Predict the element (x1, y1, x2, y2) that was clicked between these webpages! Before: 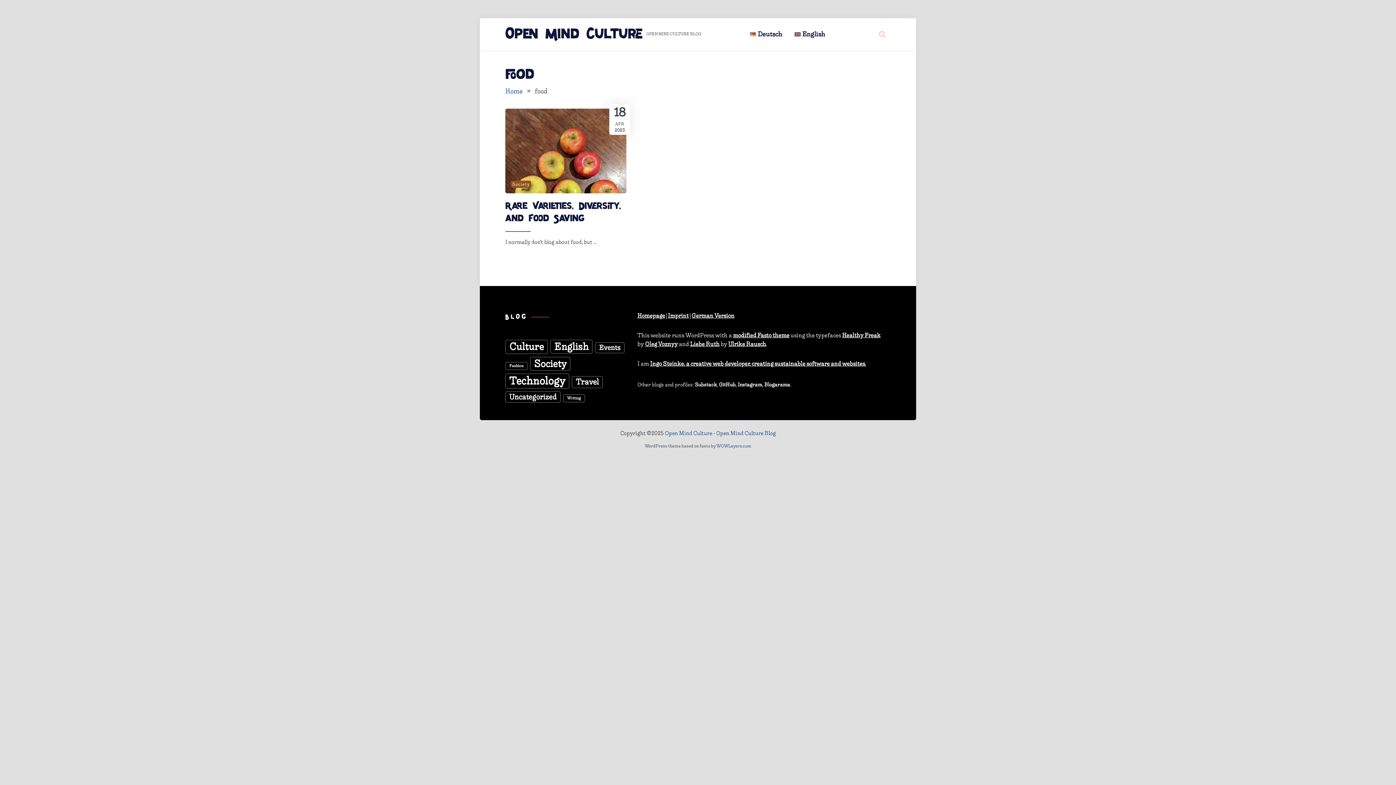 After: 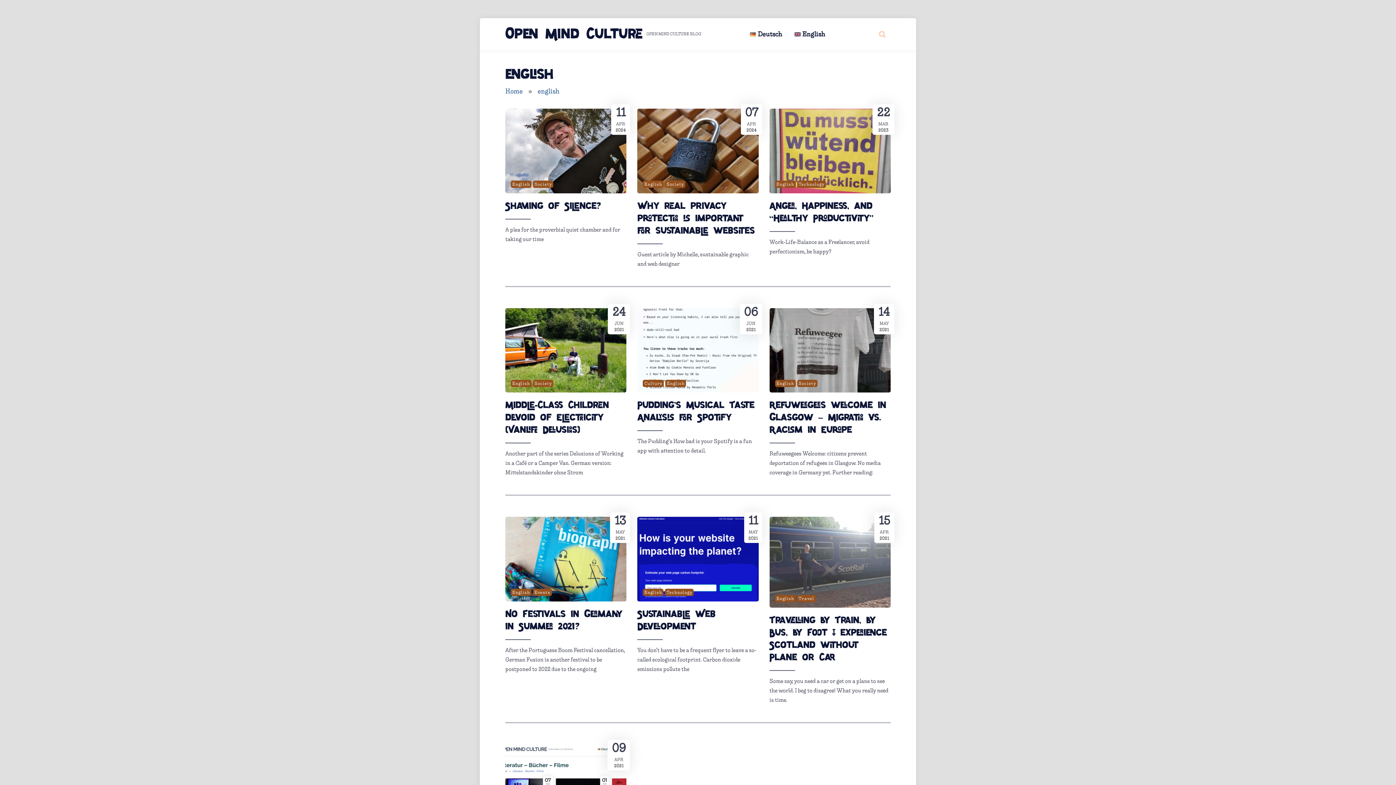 Action: bbox: (550, 339, 592, 353) label: english (17 items)